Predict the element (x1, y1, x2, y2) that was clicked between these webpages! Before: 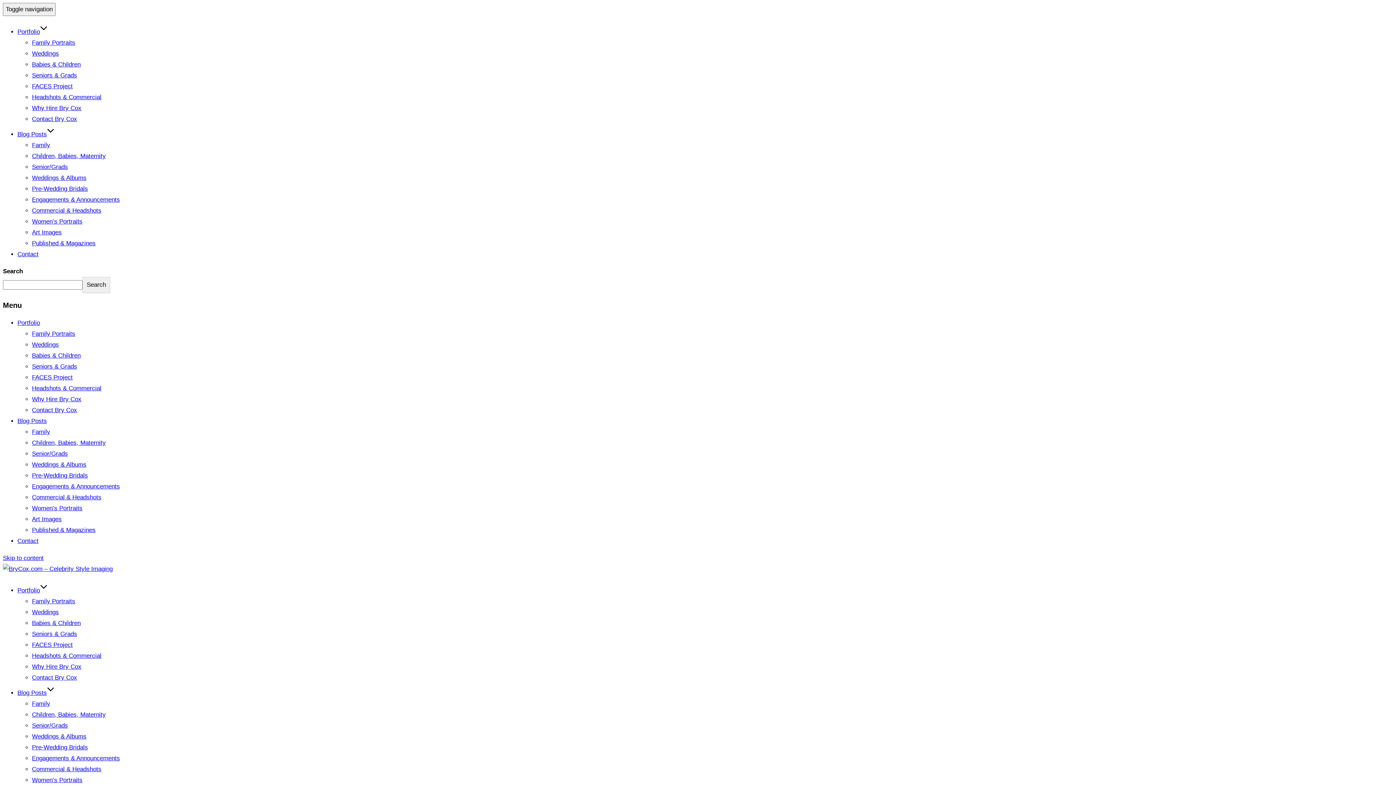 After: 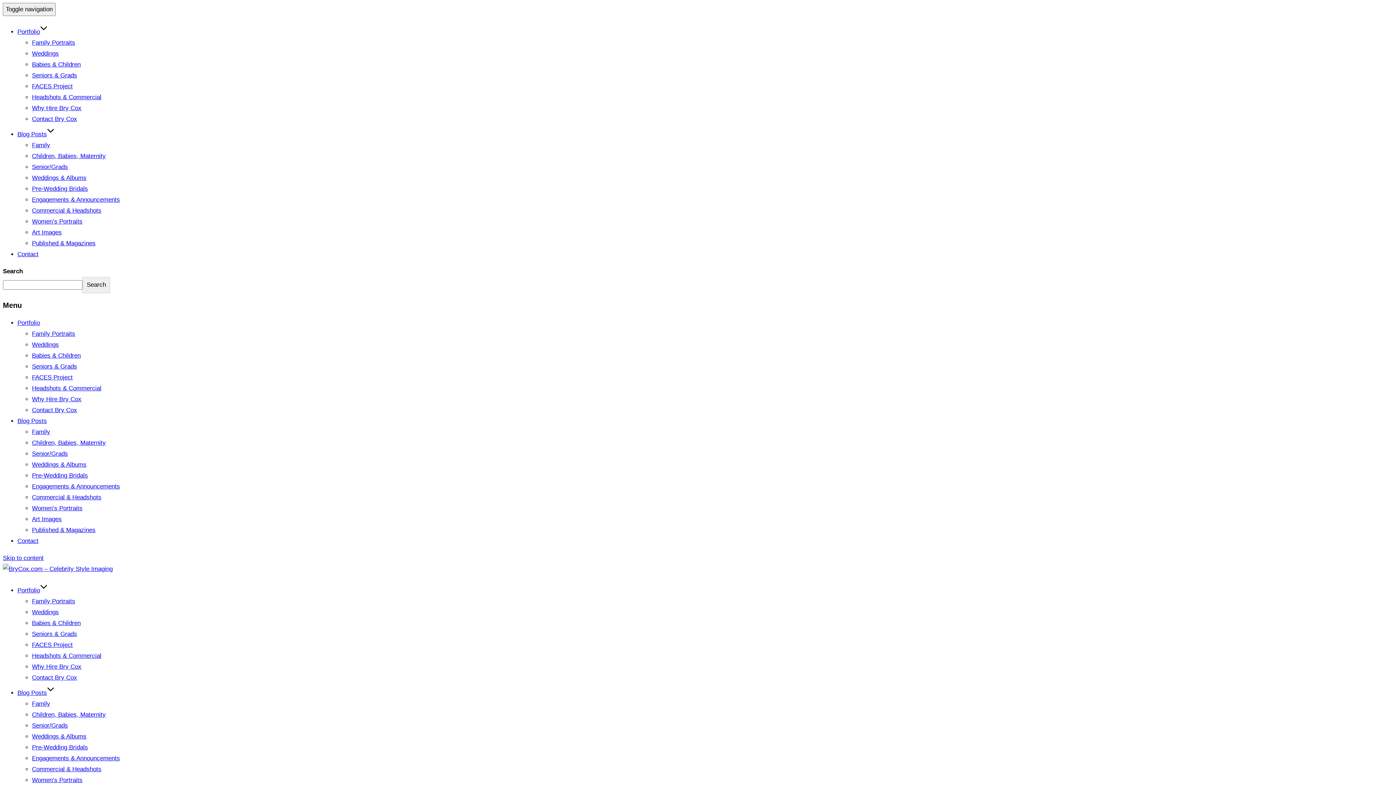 Action: label: Art Images bbox: (32, 515, 61, 522)